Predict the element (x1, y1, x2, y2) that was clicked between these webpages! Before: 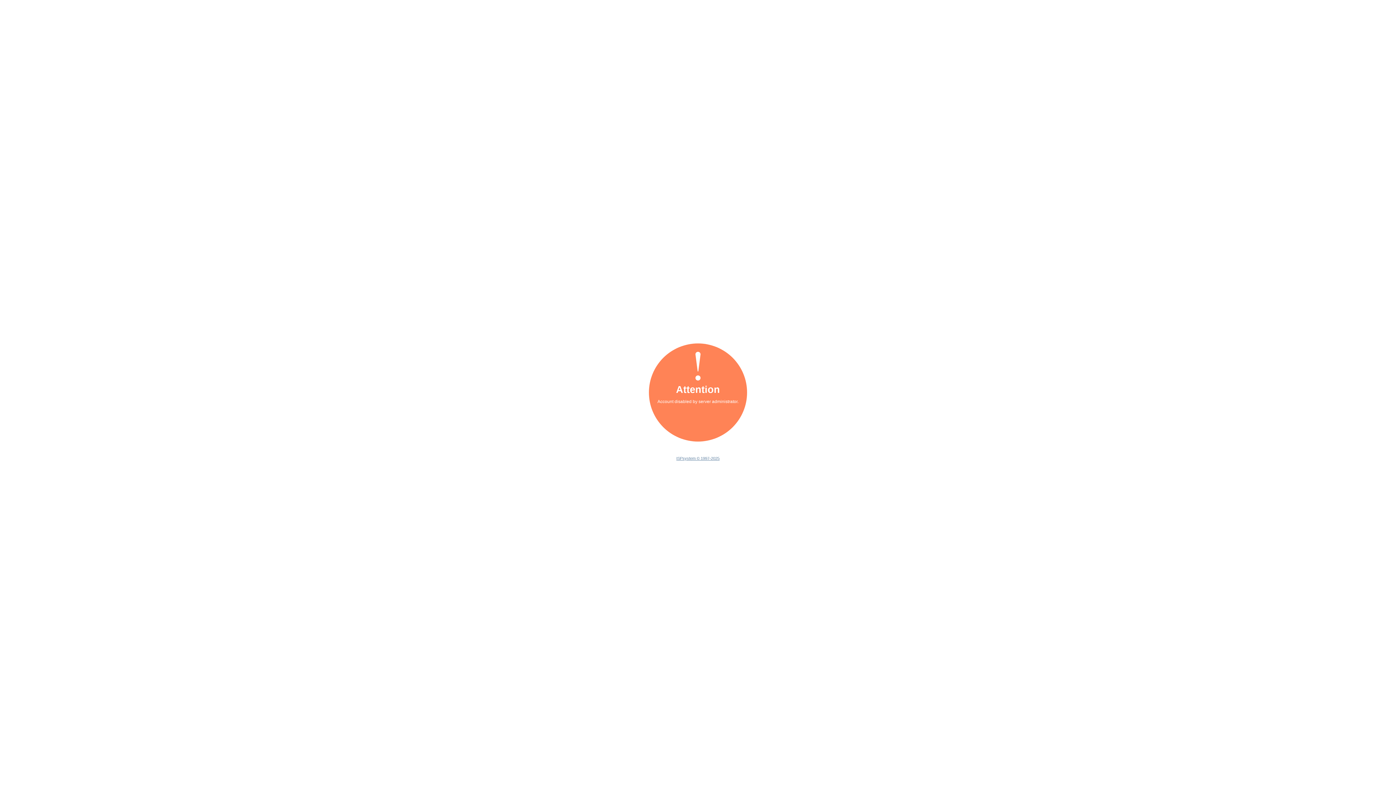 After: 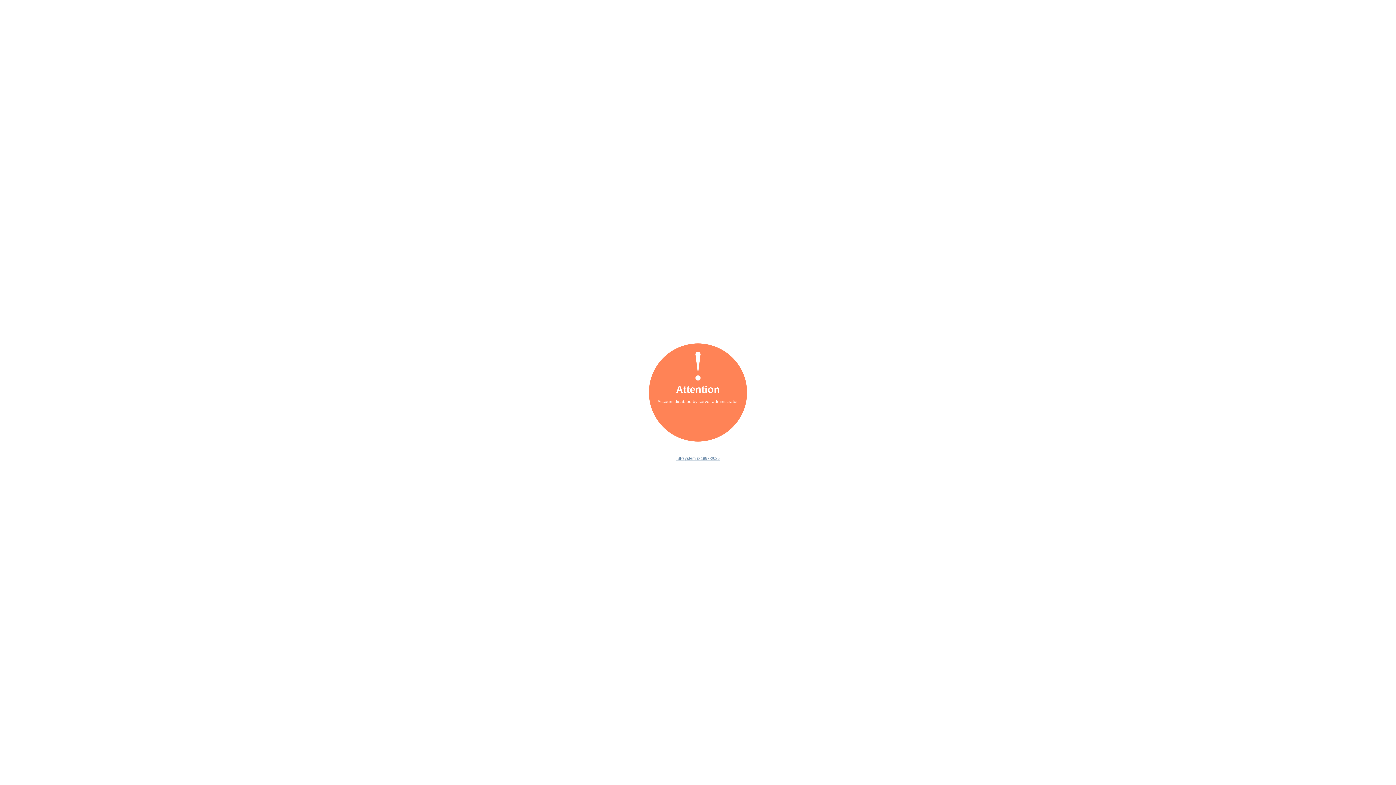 Action: bbox: (676, 456, 719, 460) label: ISPsystem © 1997-2025